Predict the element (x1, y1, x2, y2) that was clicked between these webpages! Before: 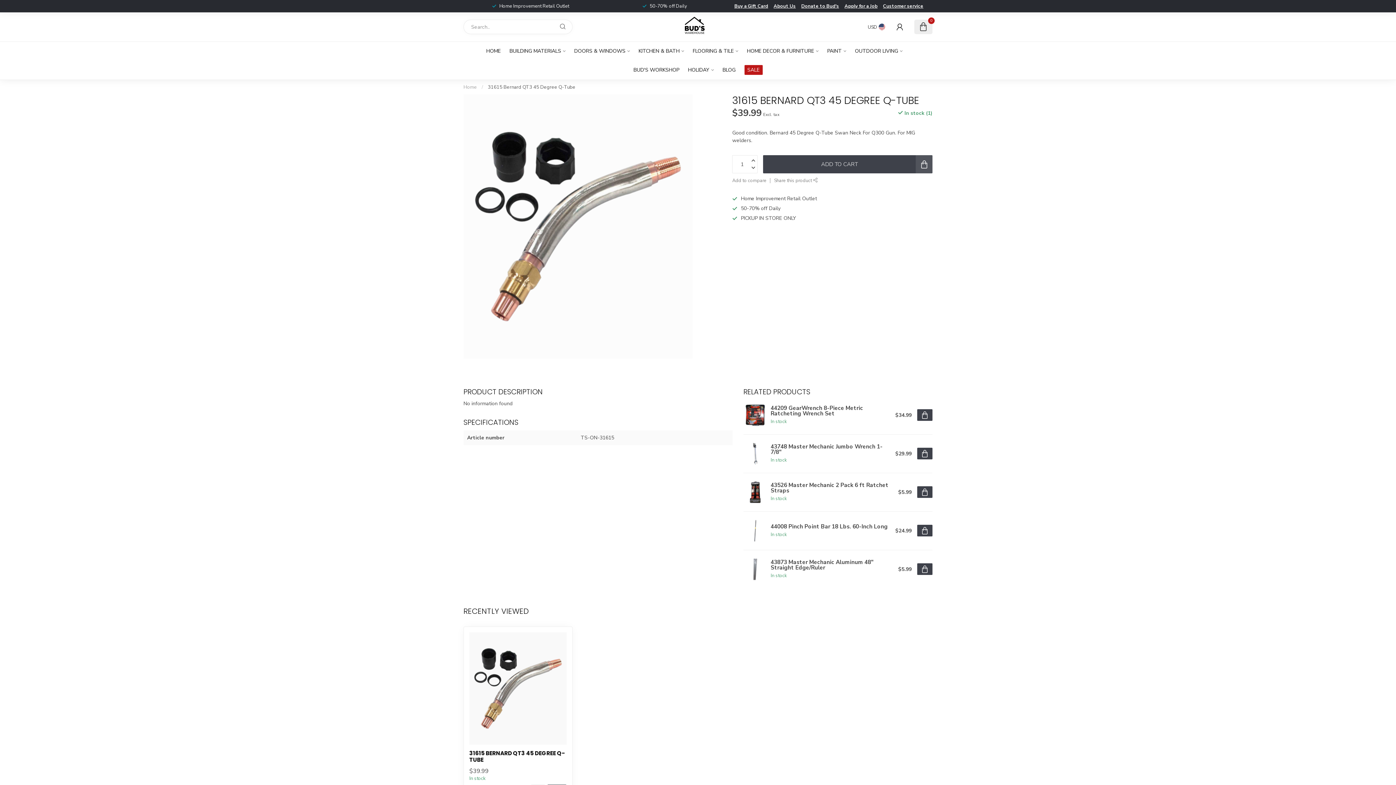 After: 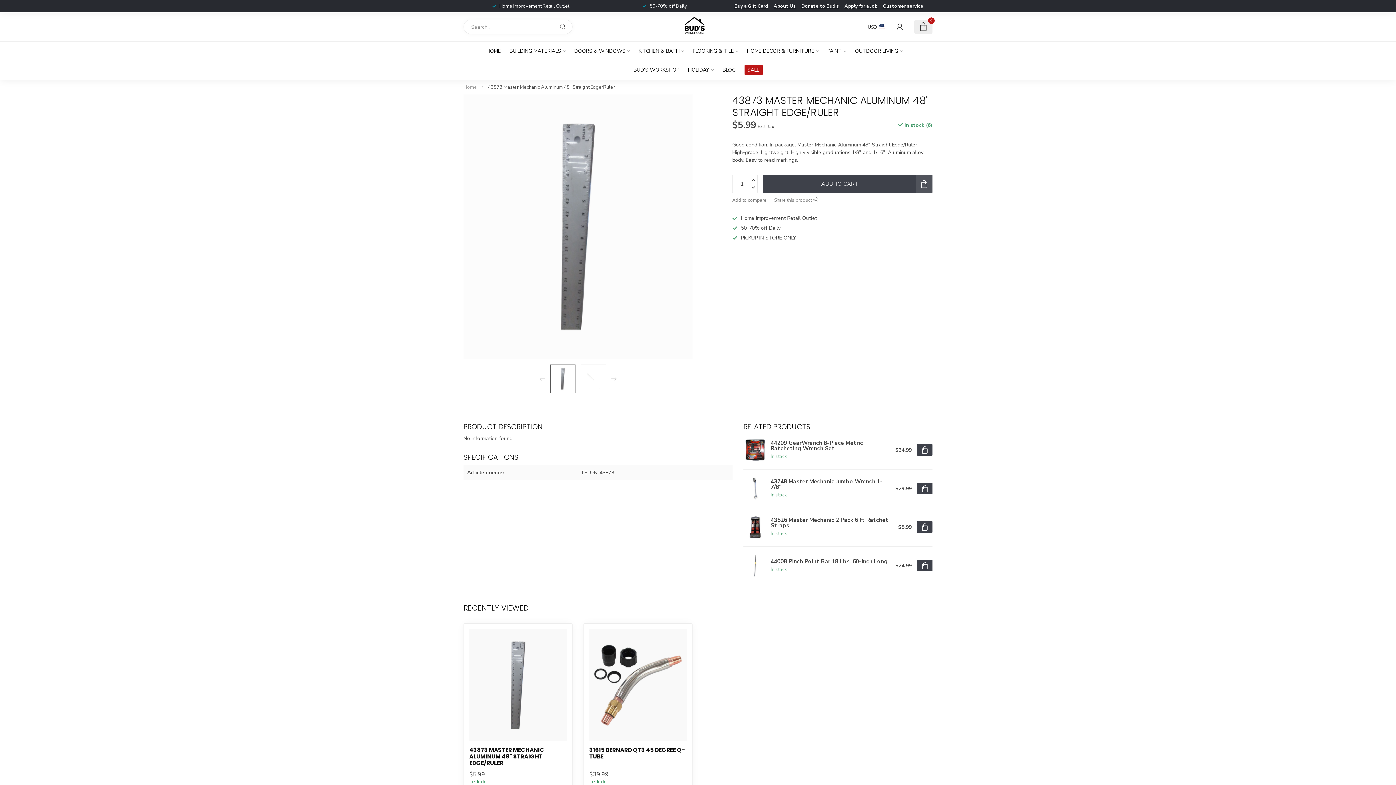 Action: label: 43873 Master Mechanic Aluminum 48" Straight Edge/Ruler
In stock bbox: (767, 559, 898, 579)